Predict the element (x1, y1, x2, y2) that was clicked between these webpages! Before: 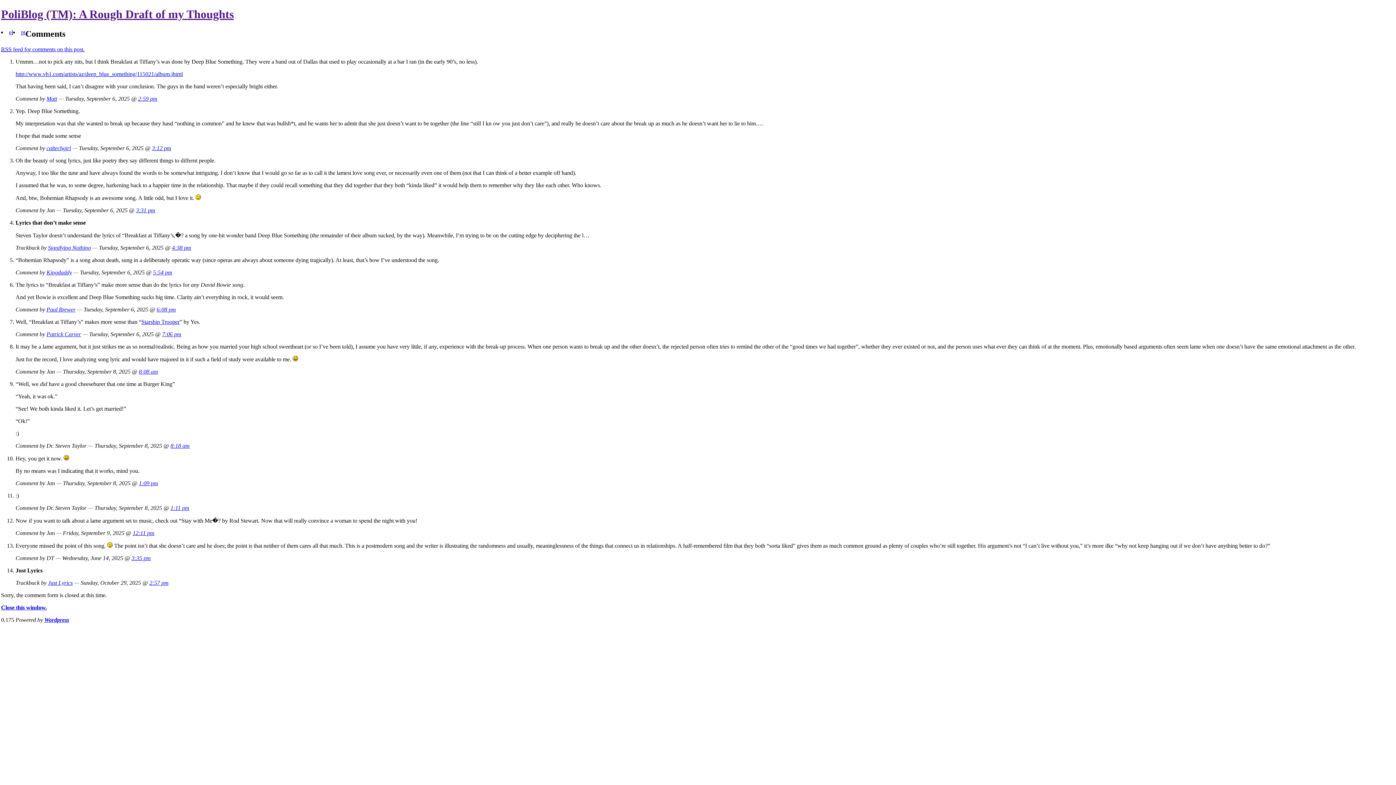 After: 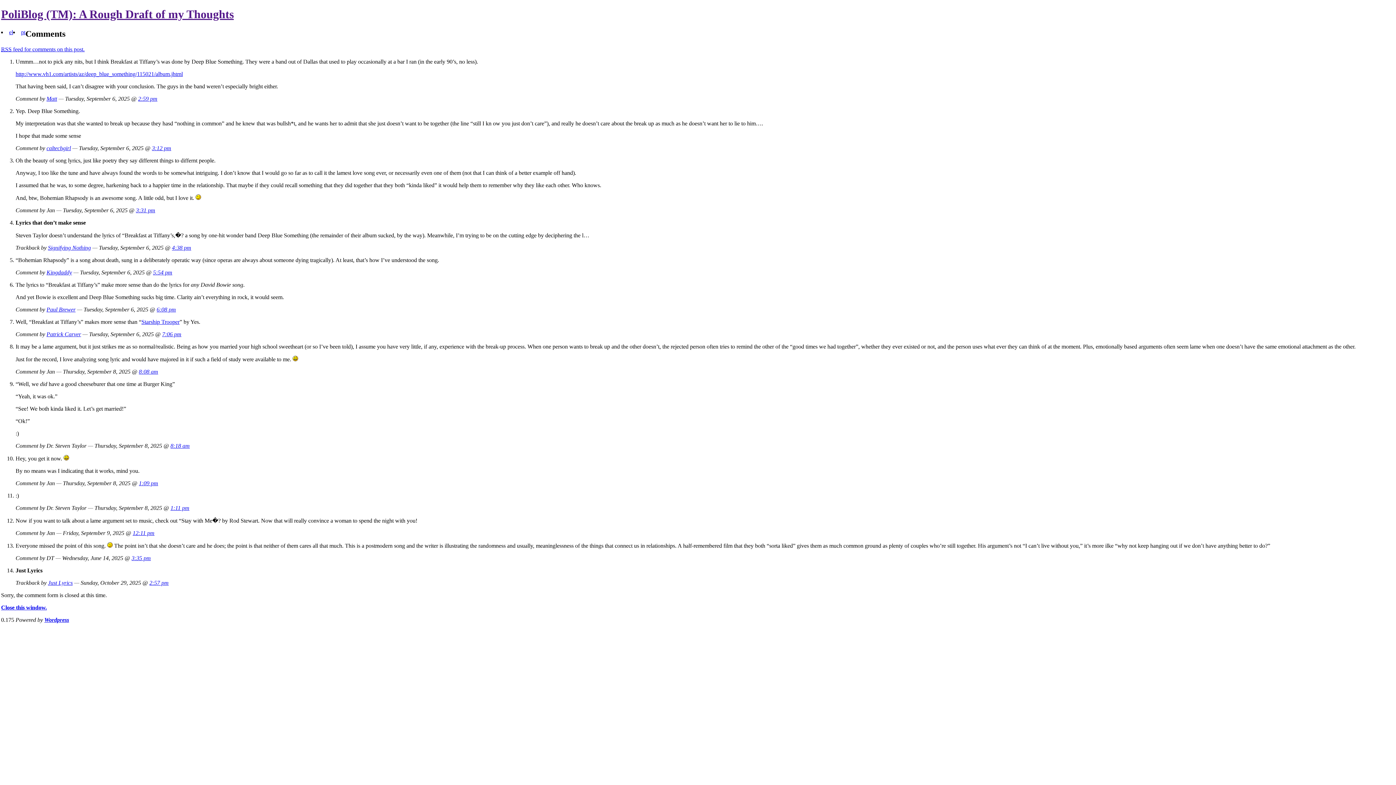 Action: label: http://www.vh1.com/artists/az/deep_blue_something/115021/album.jhtml bbox: (15, 70, 182, 77)